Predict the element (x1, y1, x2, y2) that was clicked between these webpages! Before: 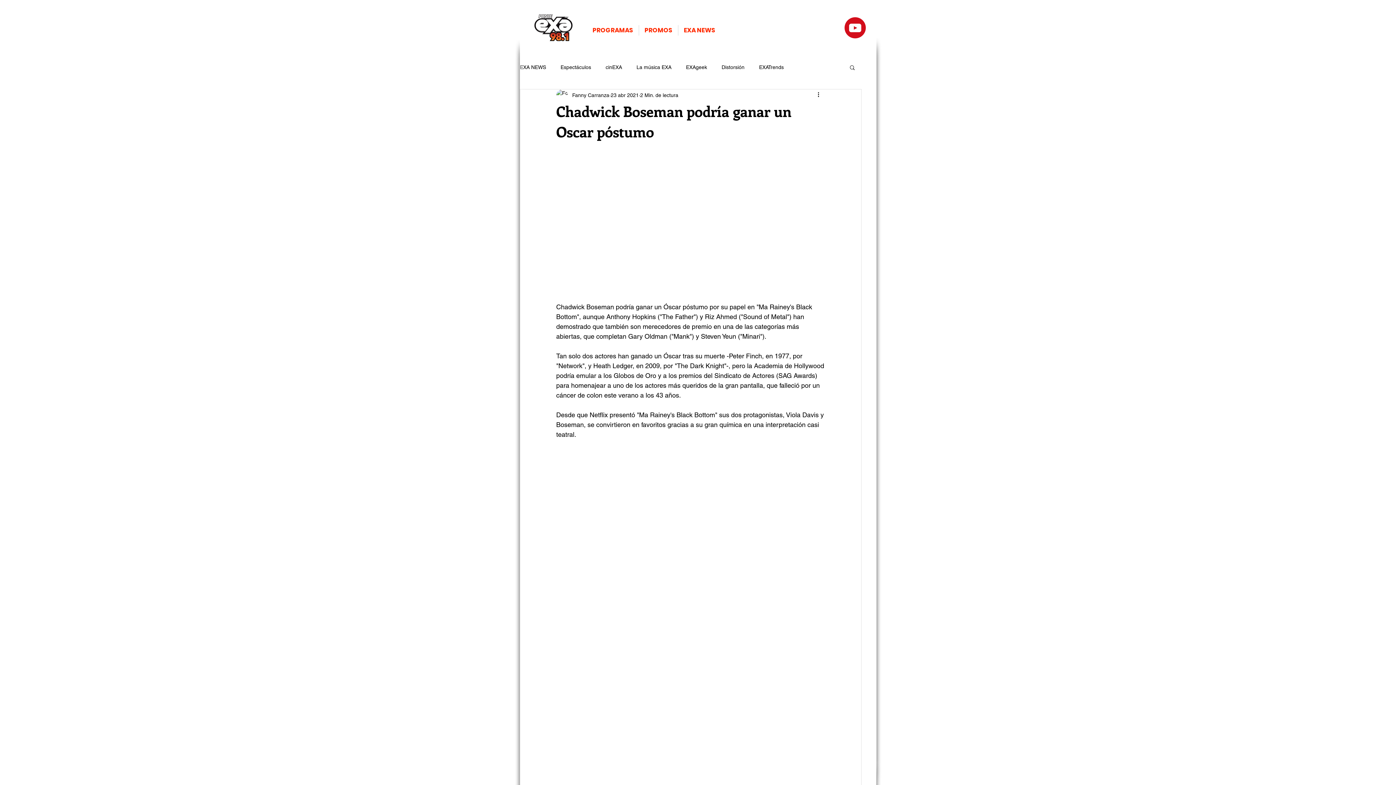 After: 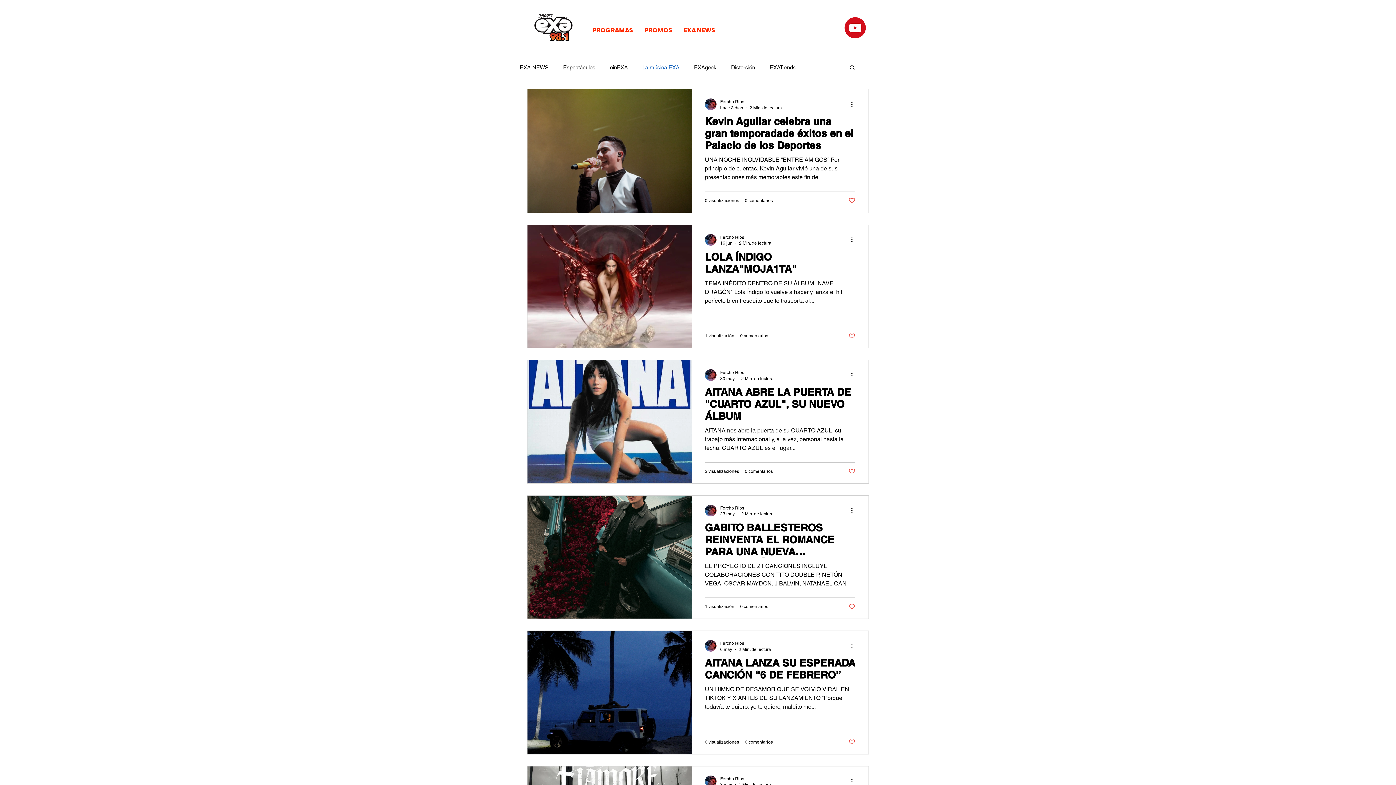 Action: label: La música EXA bbox: (636, 63, 671, 70)